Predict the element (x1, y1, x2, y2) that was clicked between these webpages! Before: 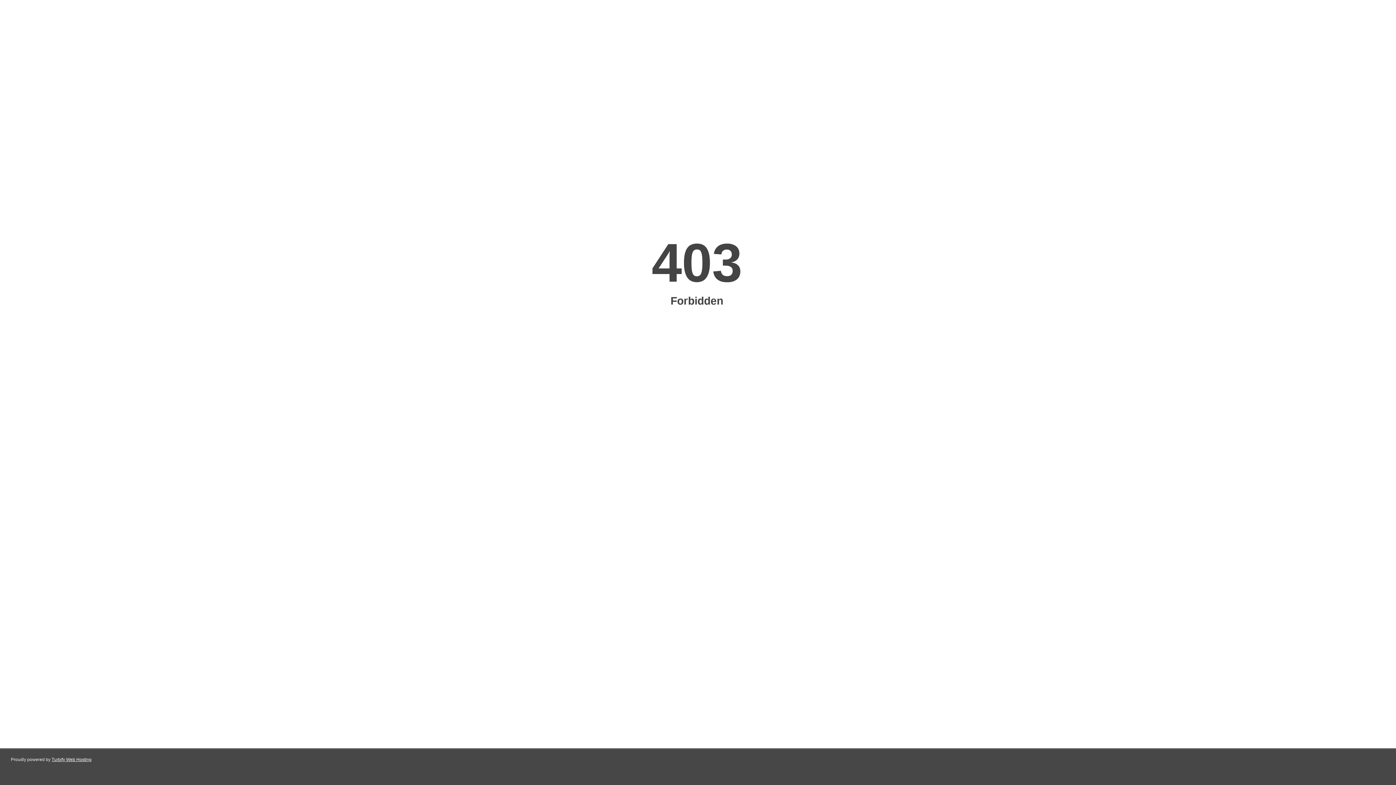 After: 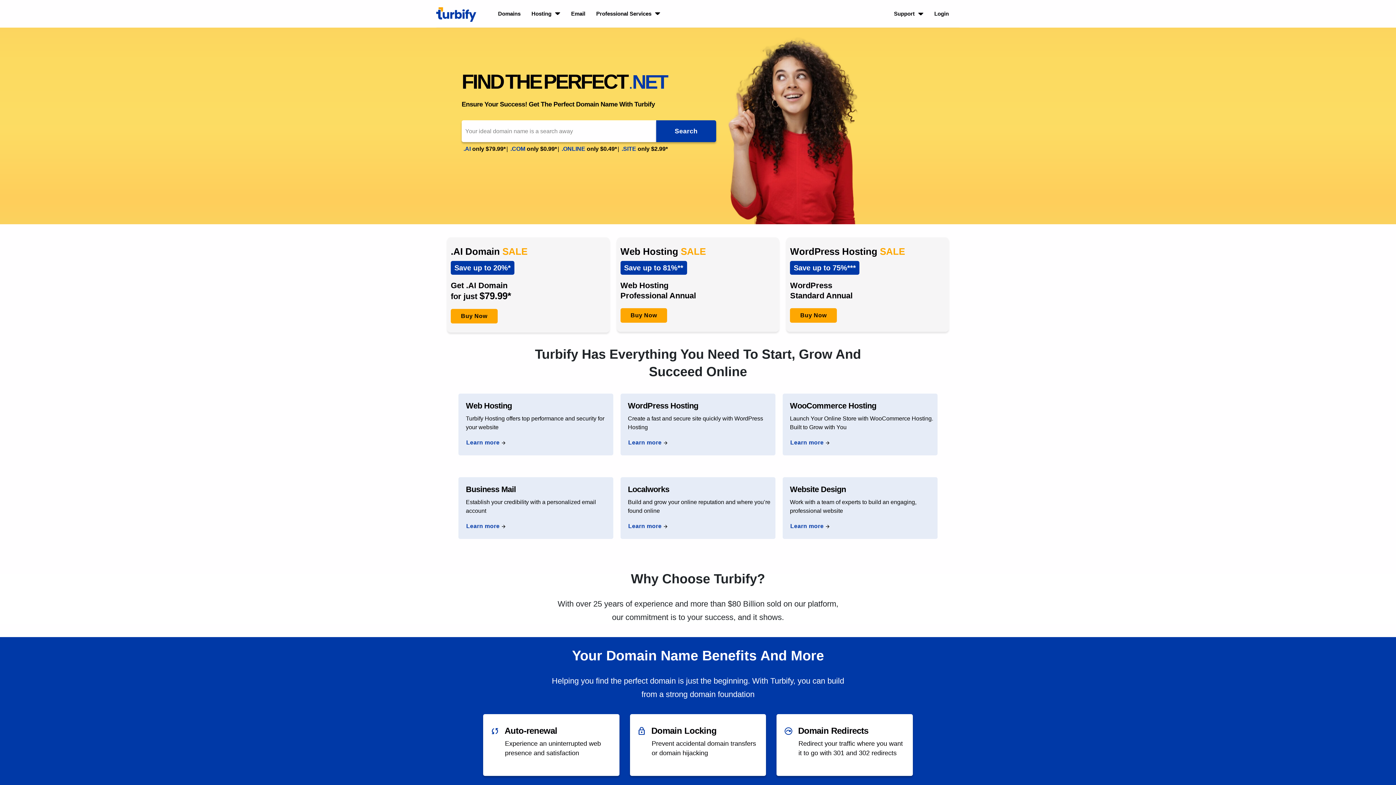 Action: label: Turbify Web Hosting bbox: (51, 757, 91, 762)